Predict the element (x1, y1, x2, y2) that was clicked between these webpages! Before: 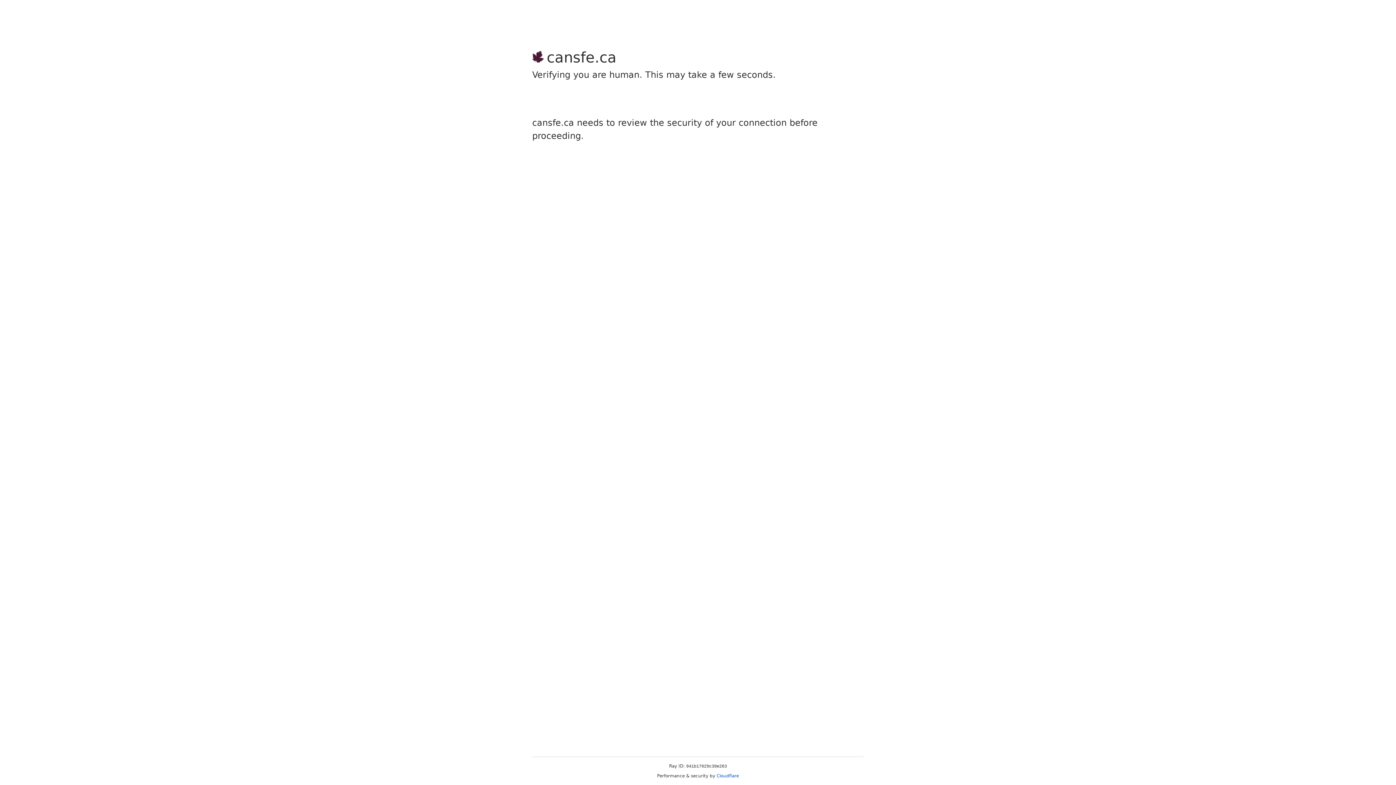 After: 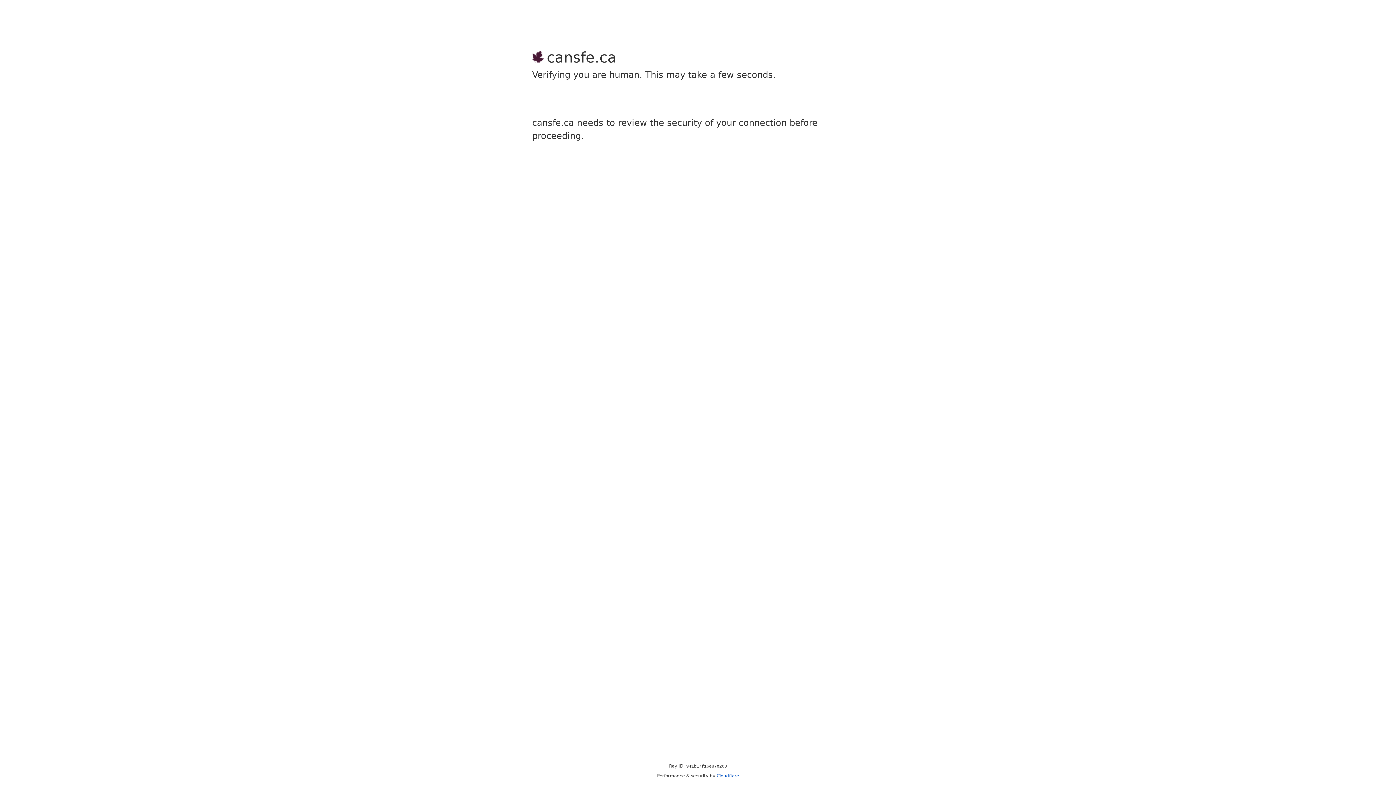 Action: bbox: (716, 773, 739, 778) label: Cloudflare